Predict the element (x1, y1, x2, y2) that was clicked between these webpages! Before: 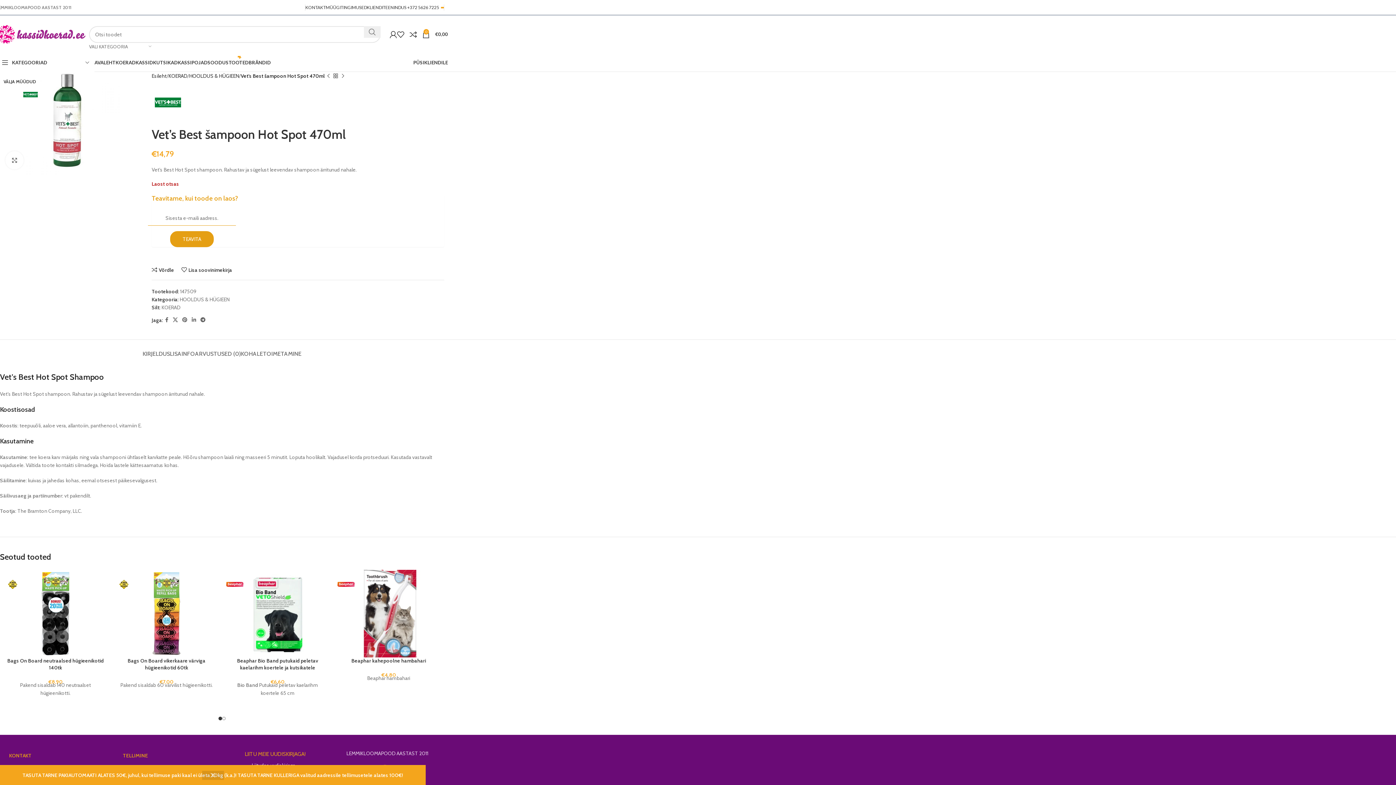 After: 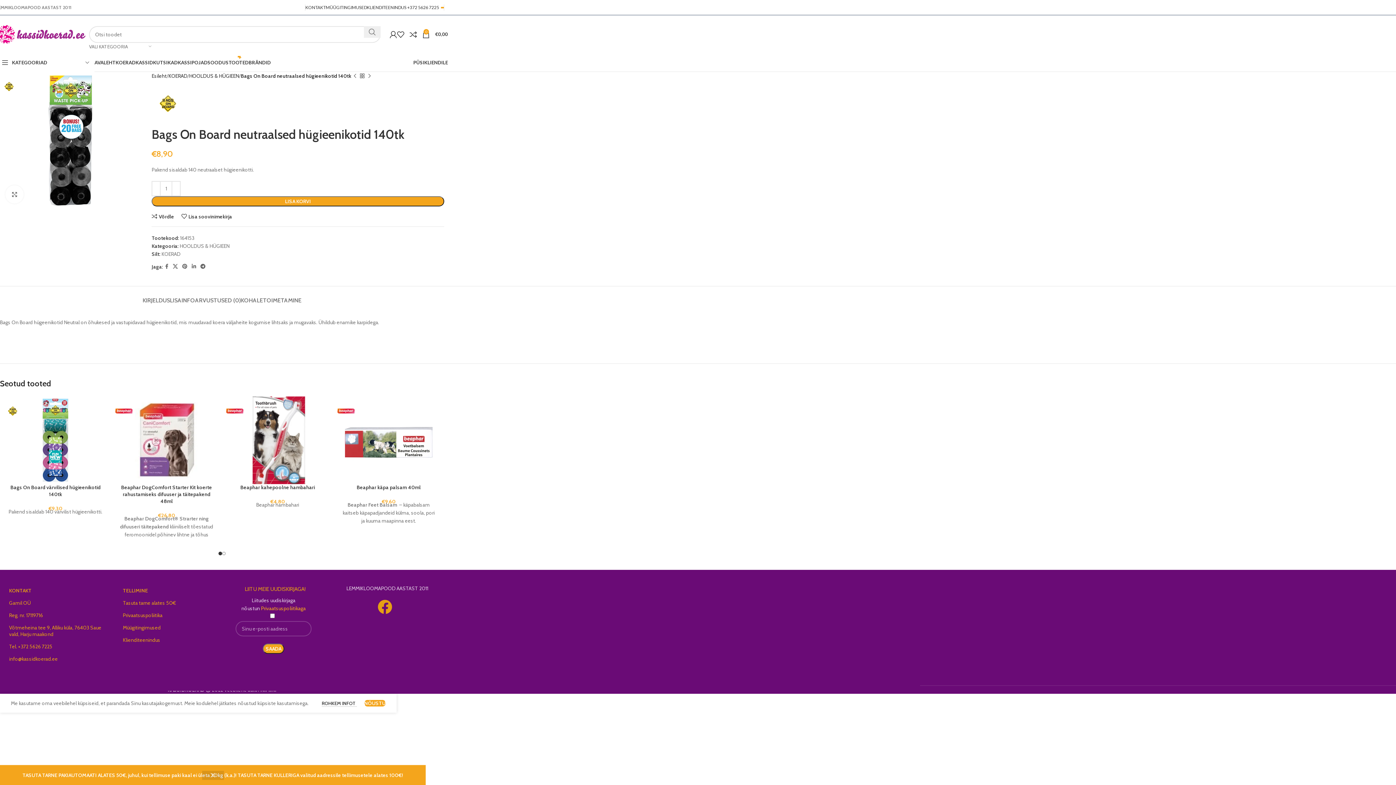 Action: label: Bags On Board neutraalsed hügieenikotid 140tk bbox: (7, 657, 103, 671)